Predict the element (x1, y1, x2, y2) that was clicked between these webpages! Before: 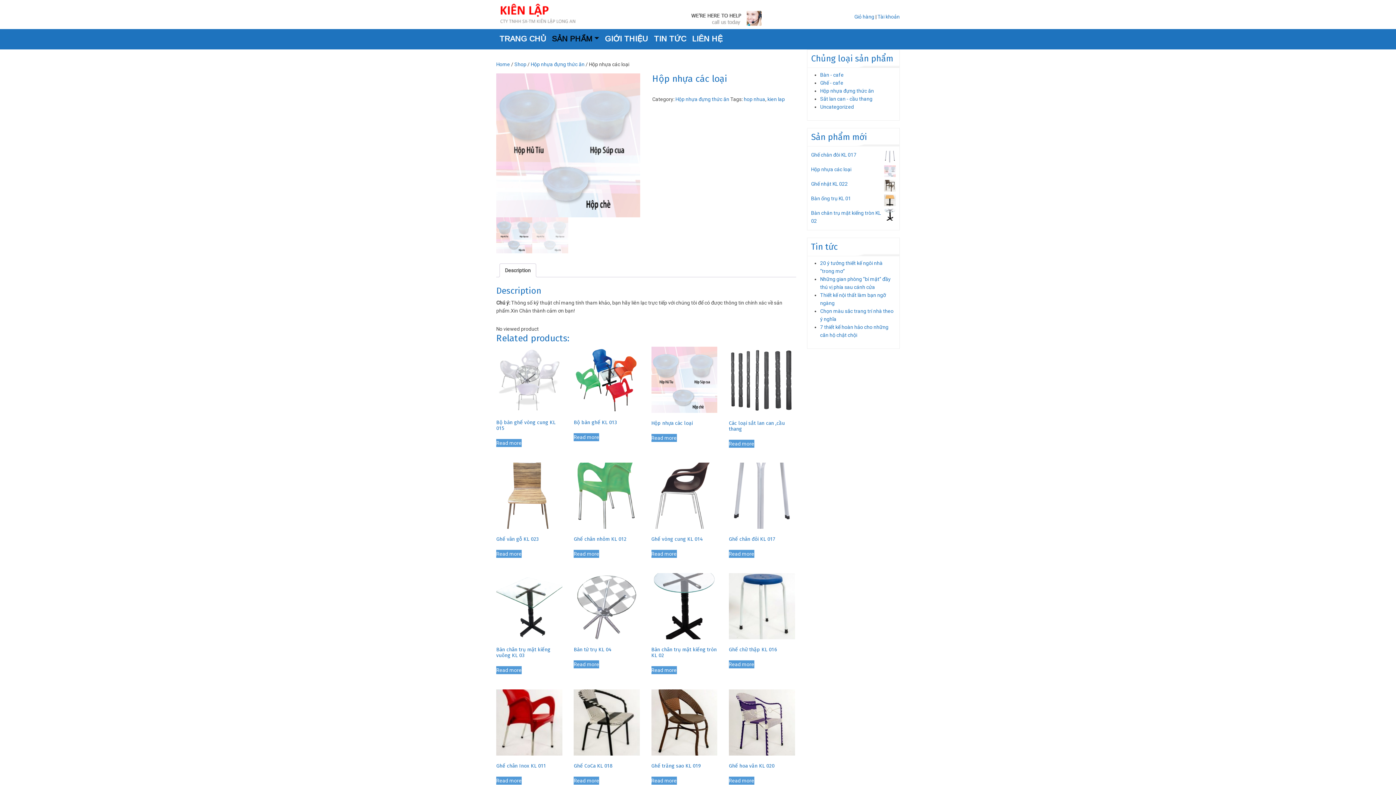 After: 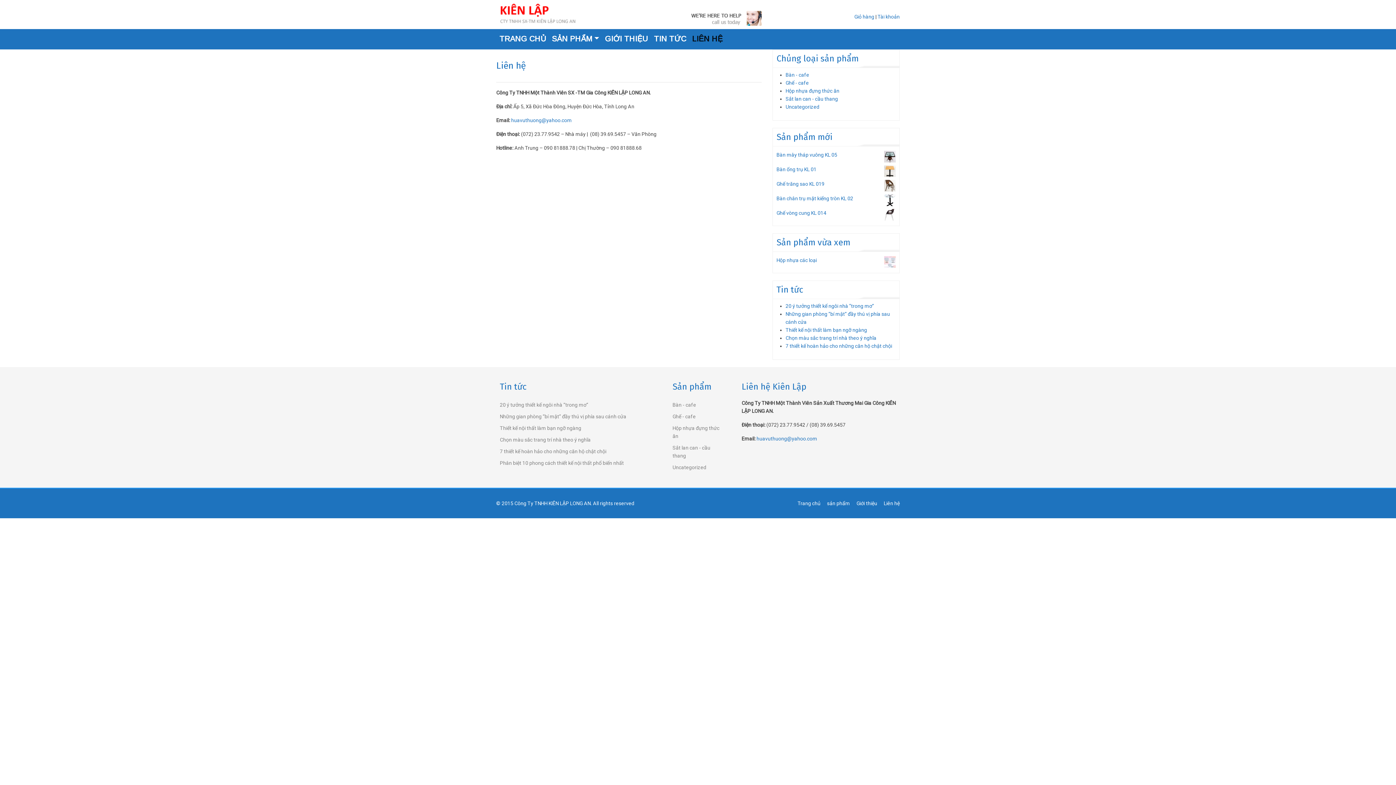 Action: bbox: (689, 32, 725, 45) label: LIÊN HỆ